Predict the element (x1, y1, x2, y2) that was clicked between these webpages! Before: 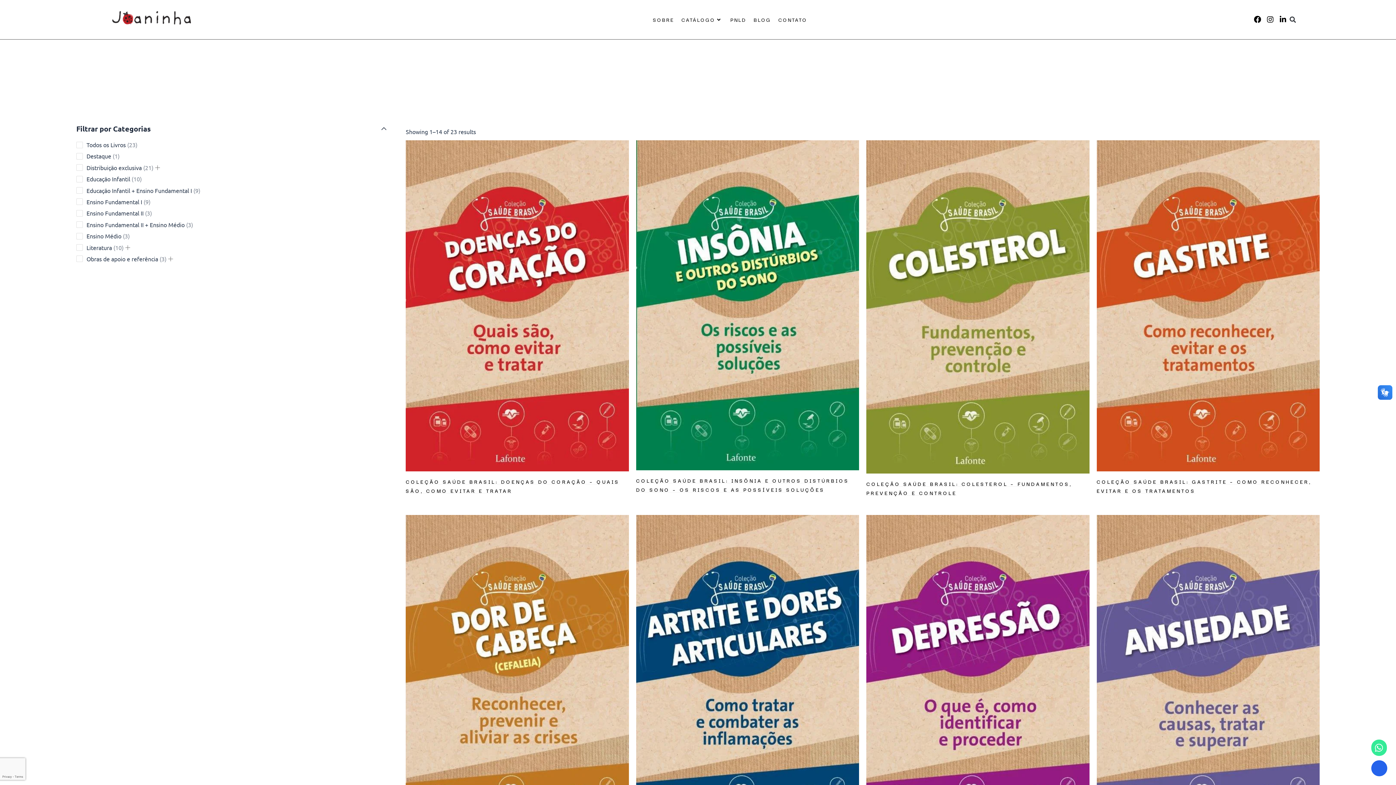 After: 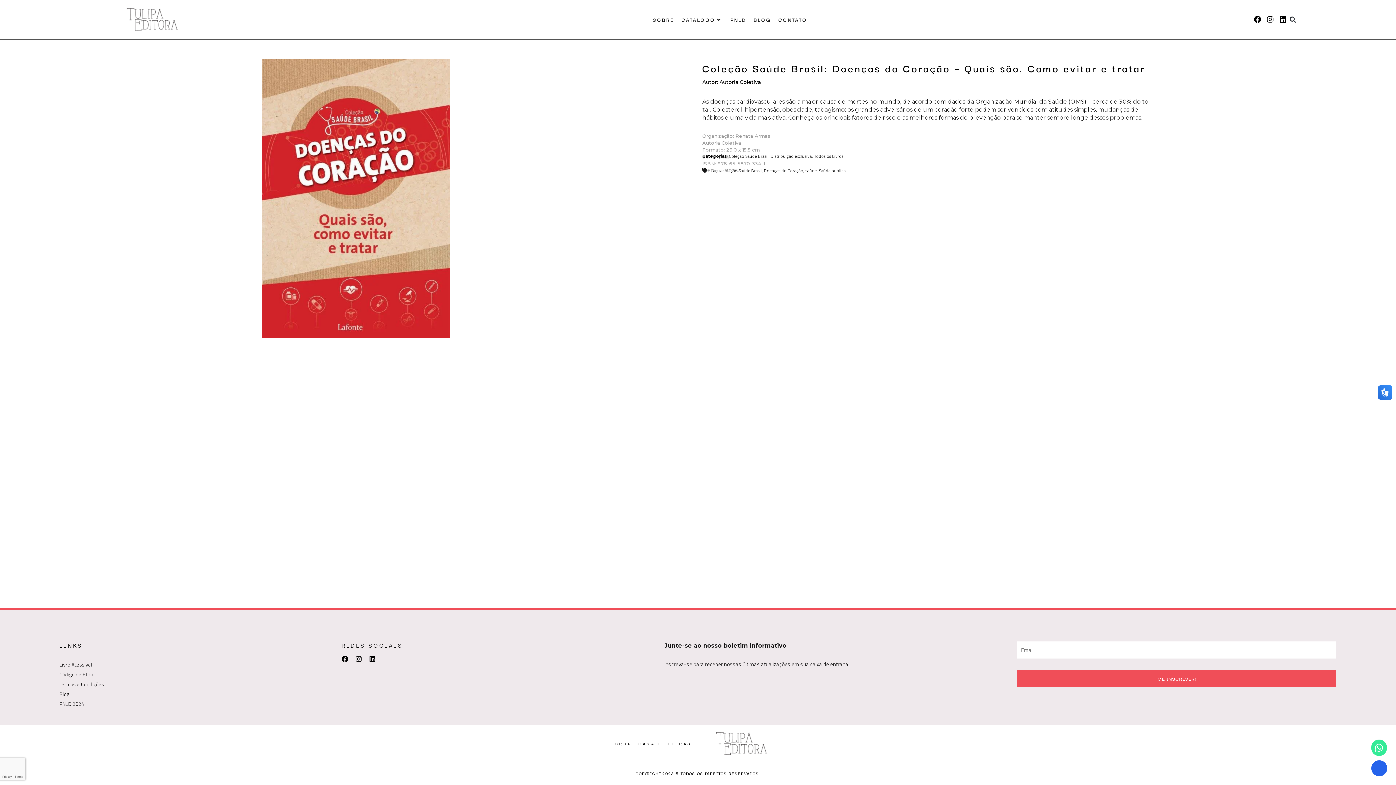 Action: bbox: (405, 140, 628, 471)